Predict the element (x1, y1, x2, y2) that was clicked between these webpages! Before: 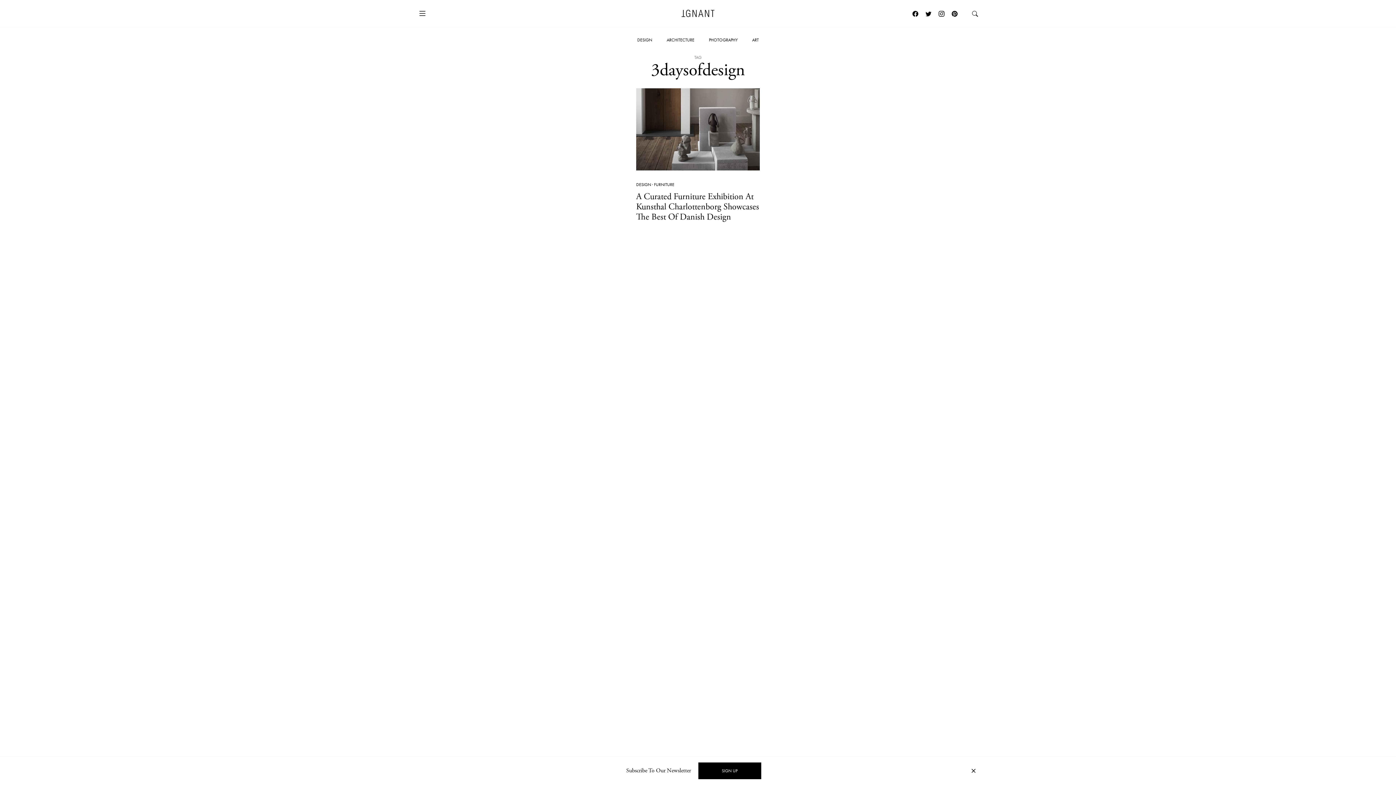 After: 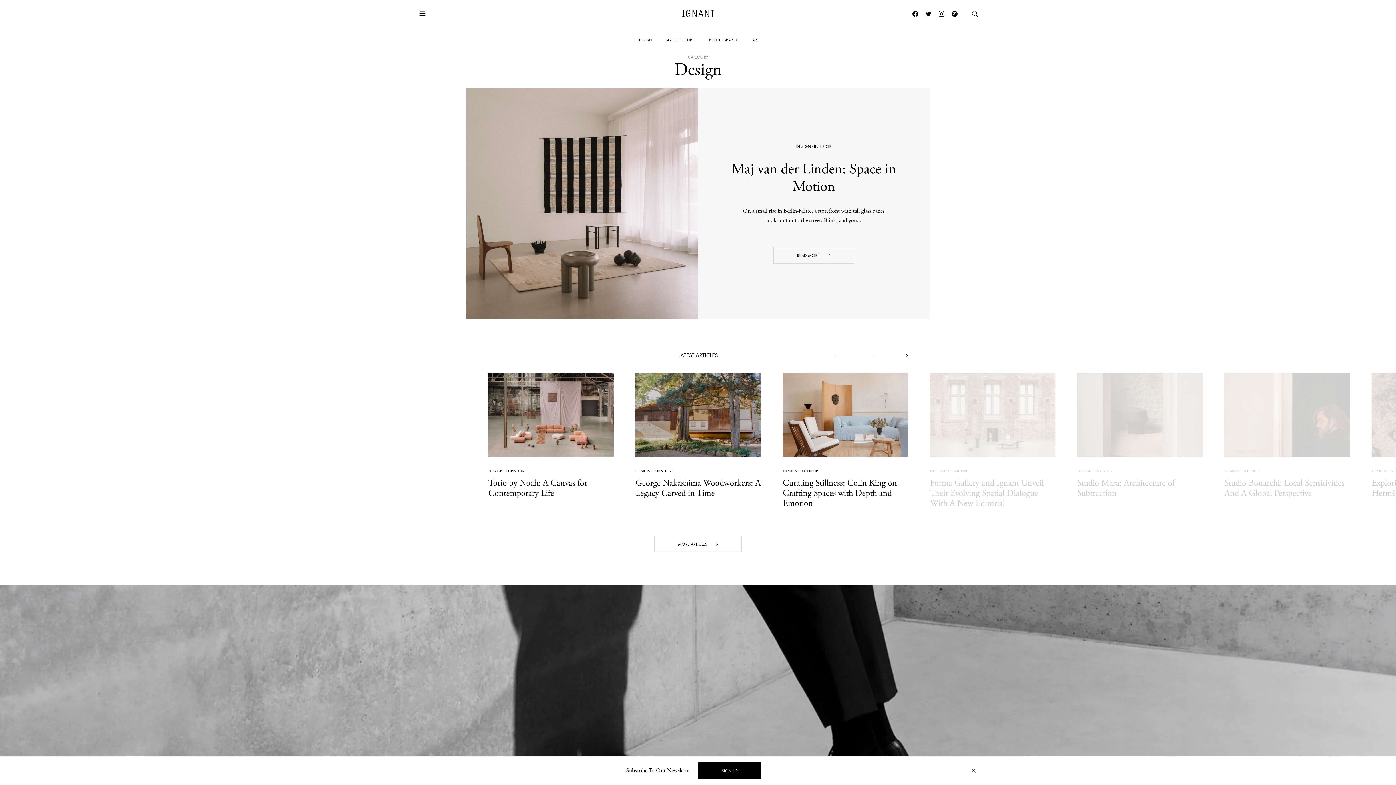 Action: label: DESIGN bbox: (630, 27, 659, 52)